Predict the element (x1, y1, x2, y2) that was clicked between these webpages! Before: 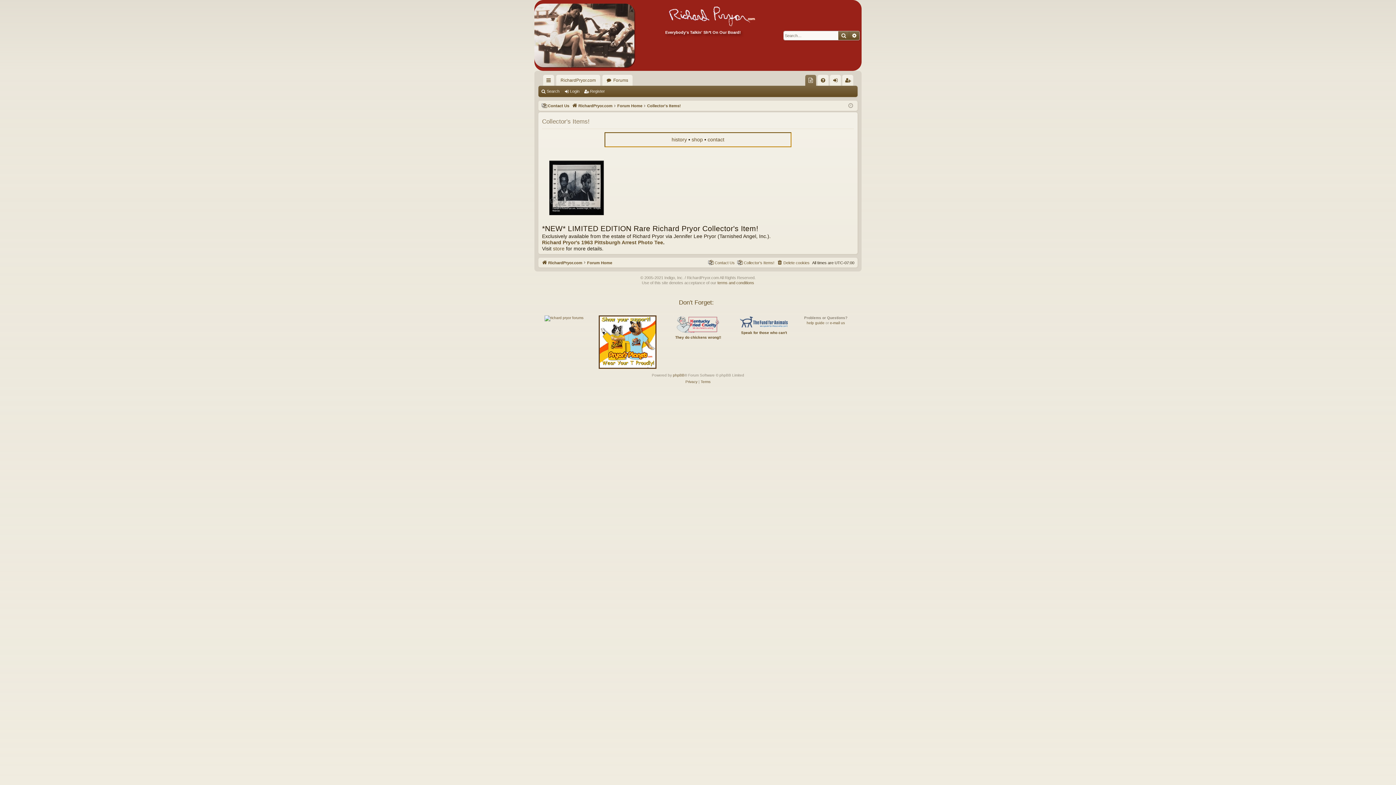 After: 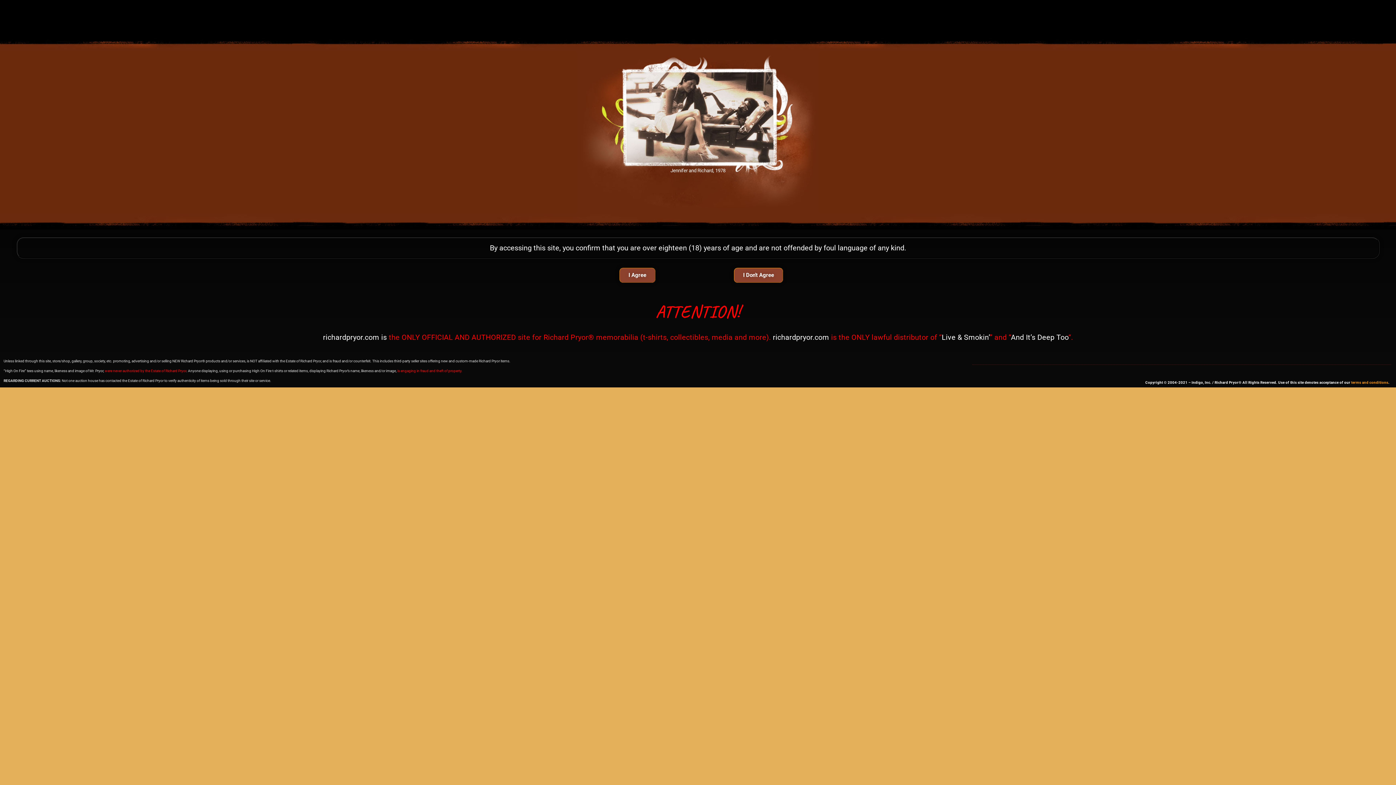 Action: label: RichardPryor.com bbox: (556, 74, 600, 85)